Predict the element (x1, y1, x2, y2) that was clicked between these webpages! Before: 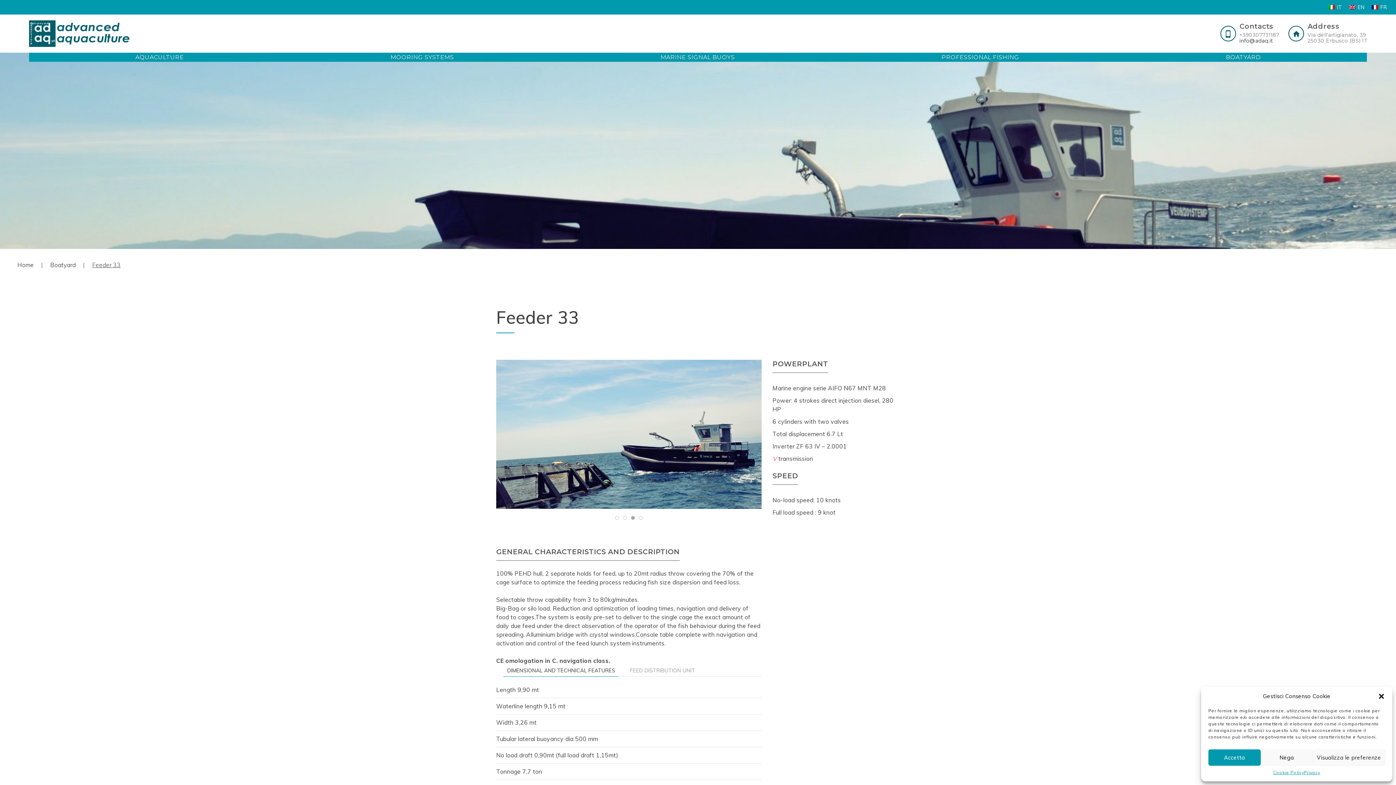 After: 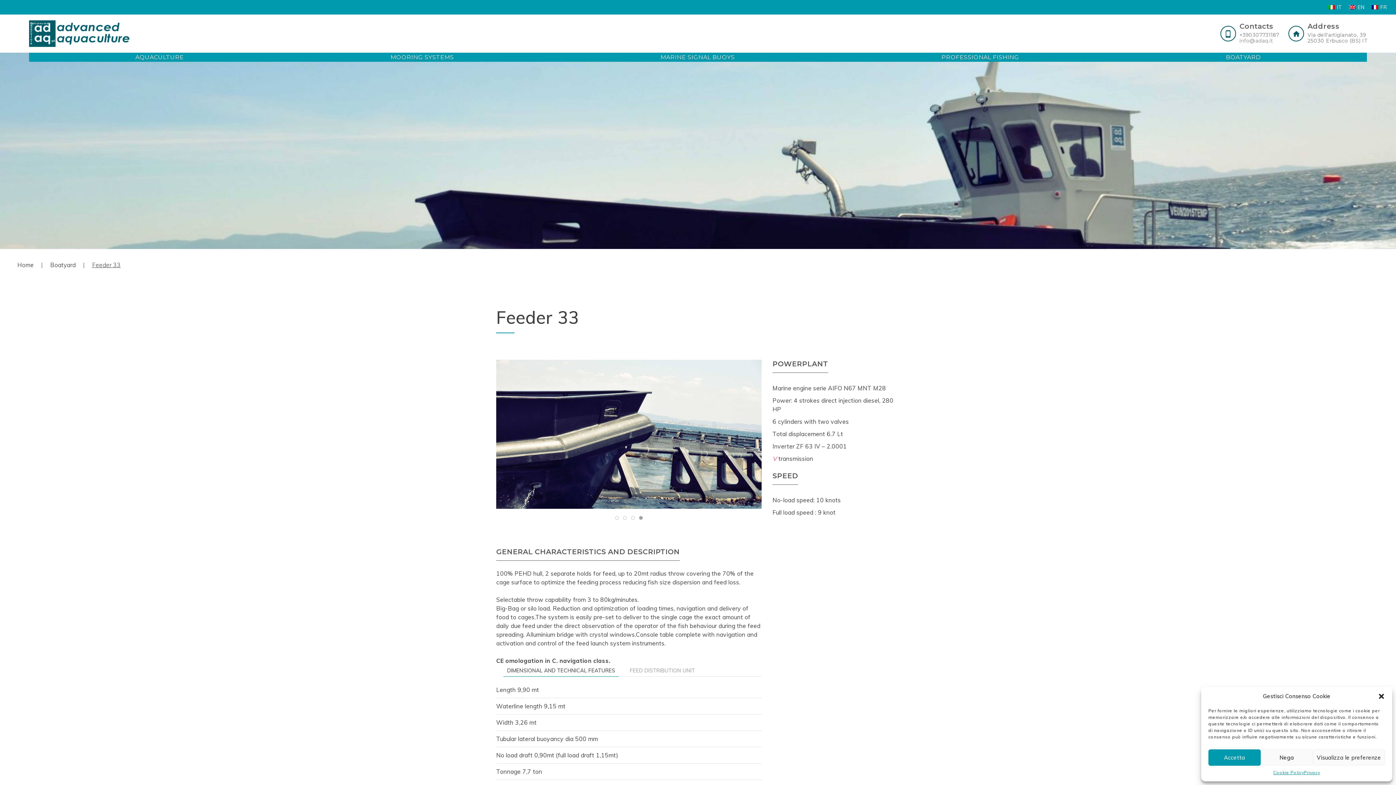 Action: label: info@adaq.it bbox: (1239, 37, 1273, 43)